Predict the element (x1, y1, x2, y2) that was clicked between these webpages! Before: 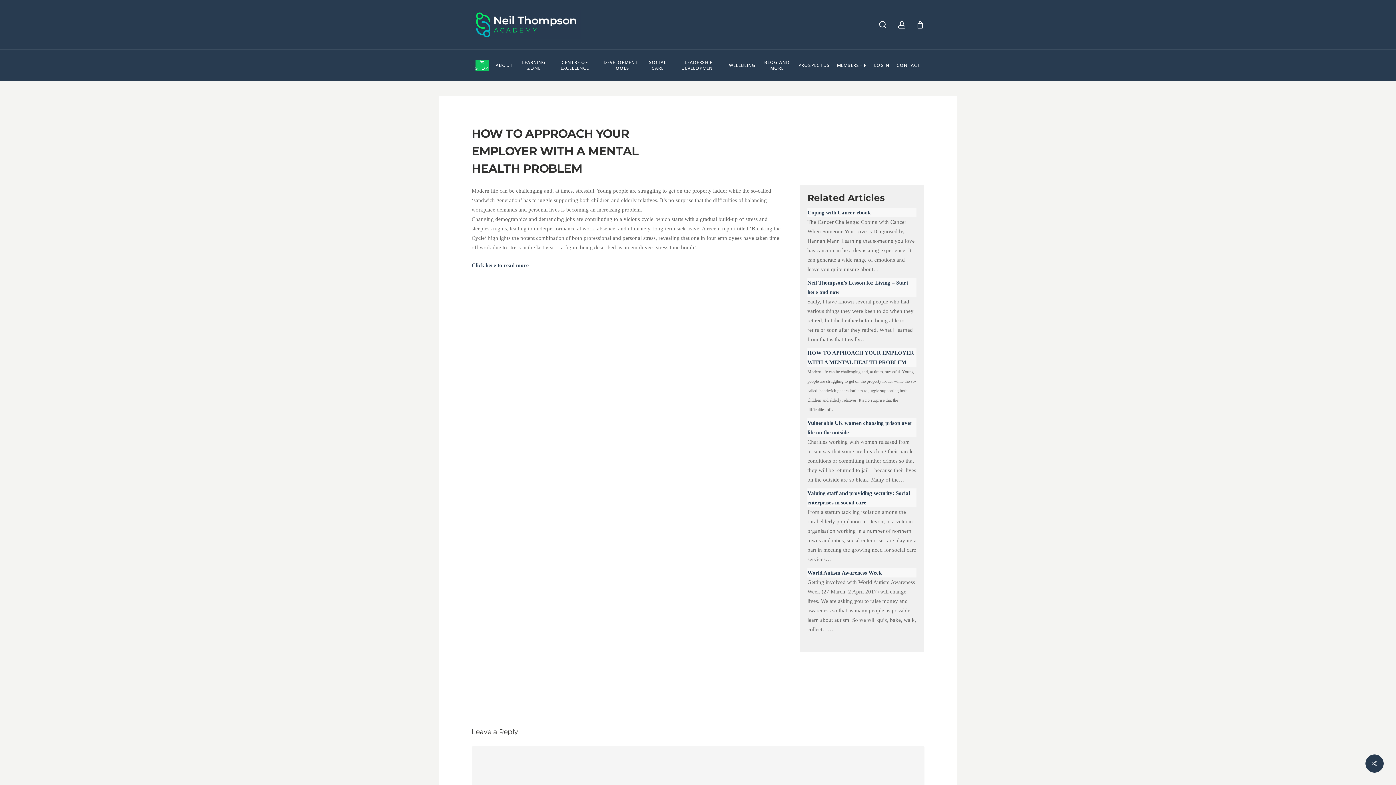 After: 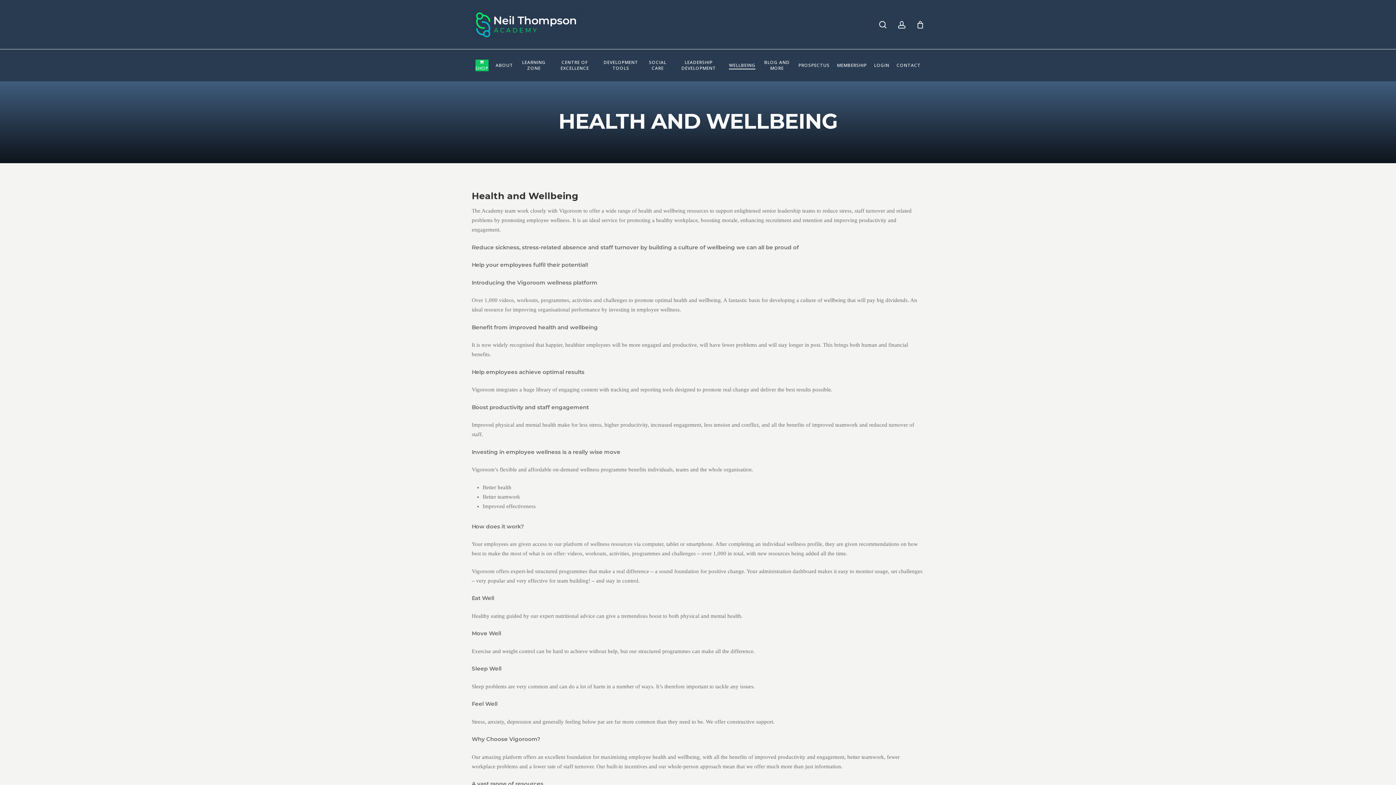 Action: label: WELLBEING bbox: (729, 62, 755, 68)